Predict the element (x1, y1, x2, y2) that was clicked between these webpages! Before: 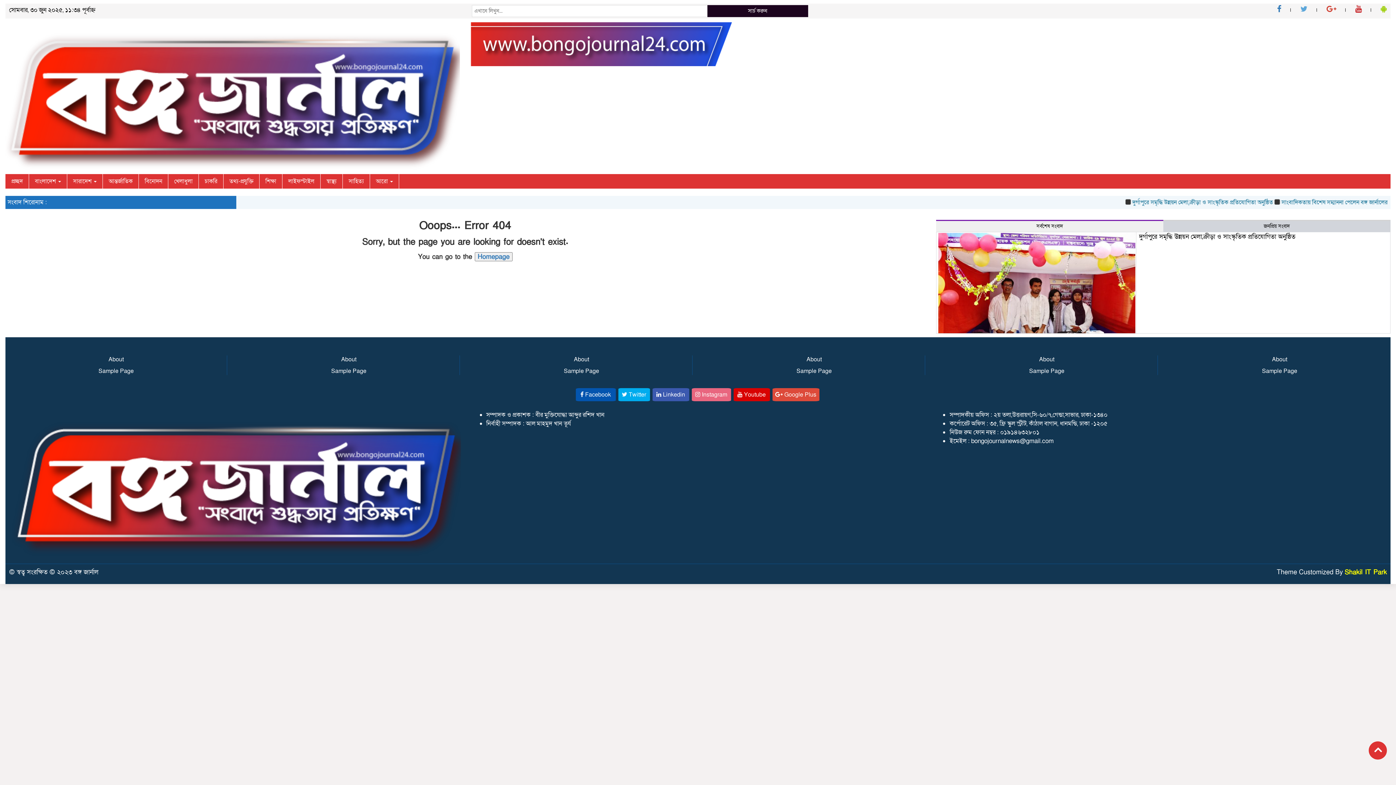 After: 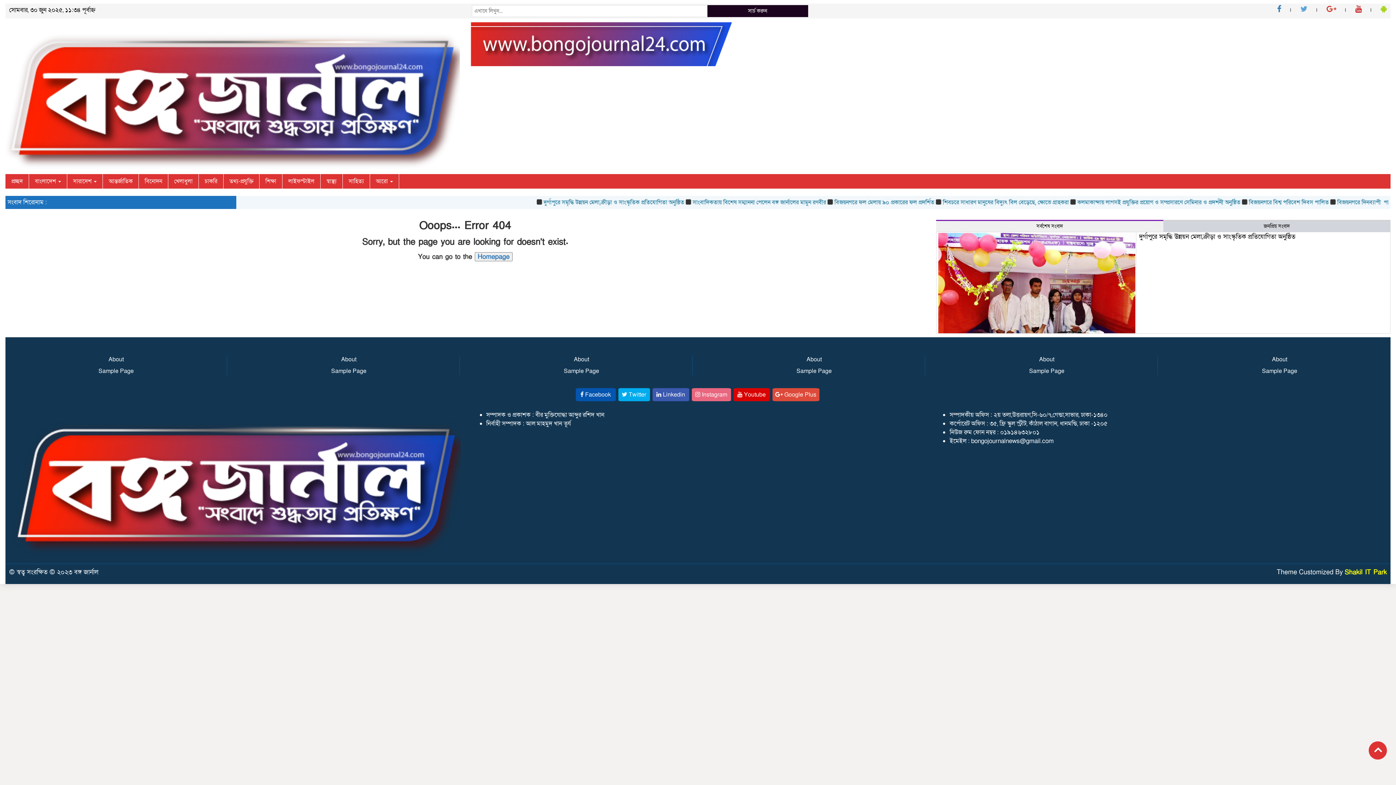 Action: bbox: (936, 219, 1163, 231) label: সর্বশেষ সংবাদ